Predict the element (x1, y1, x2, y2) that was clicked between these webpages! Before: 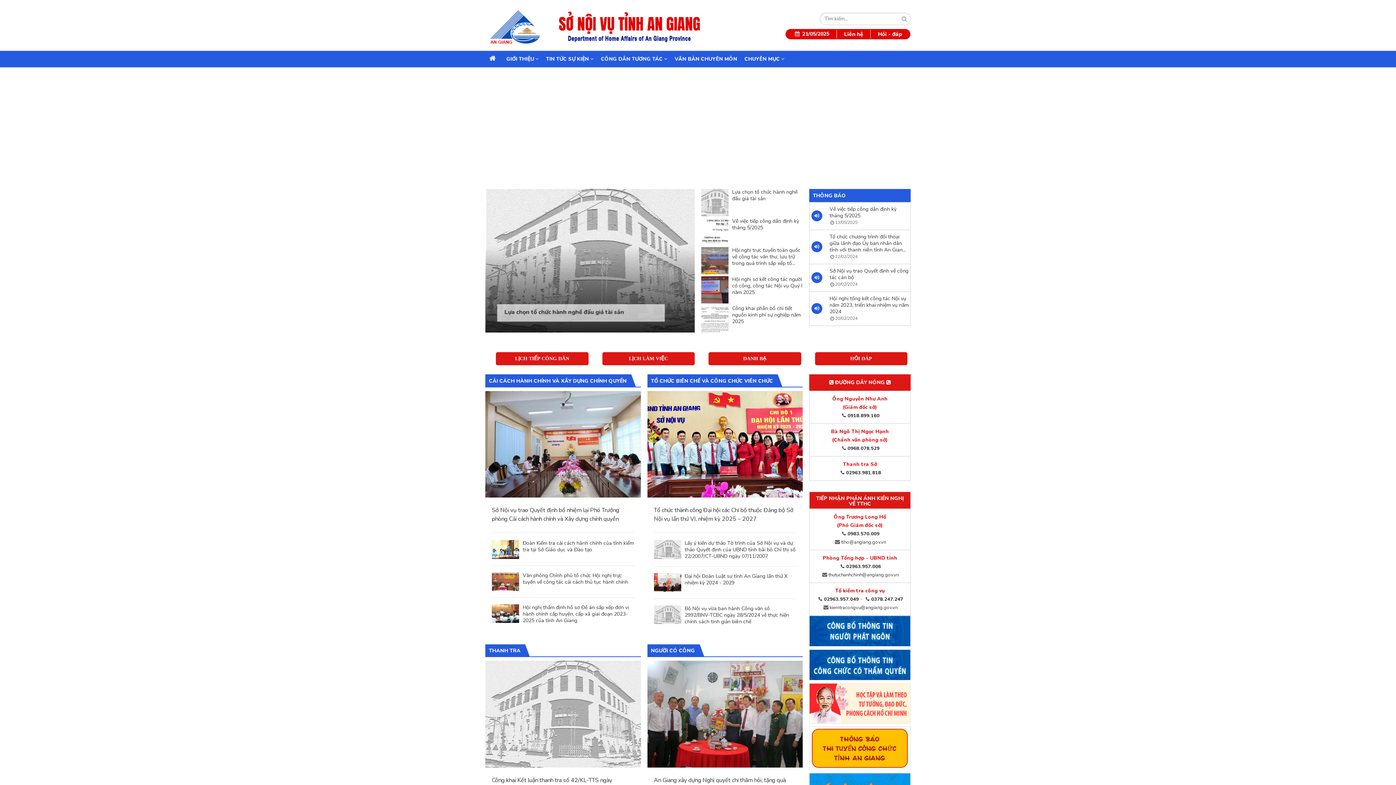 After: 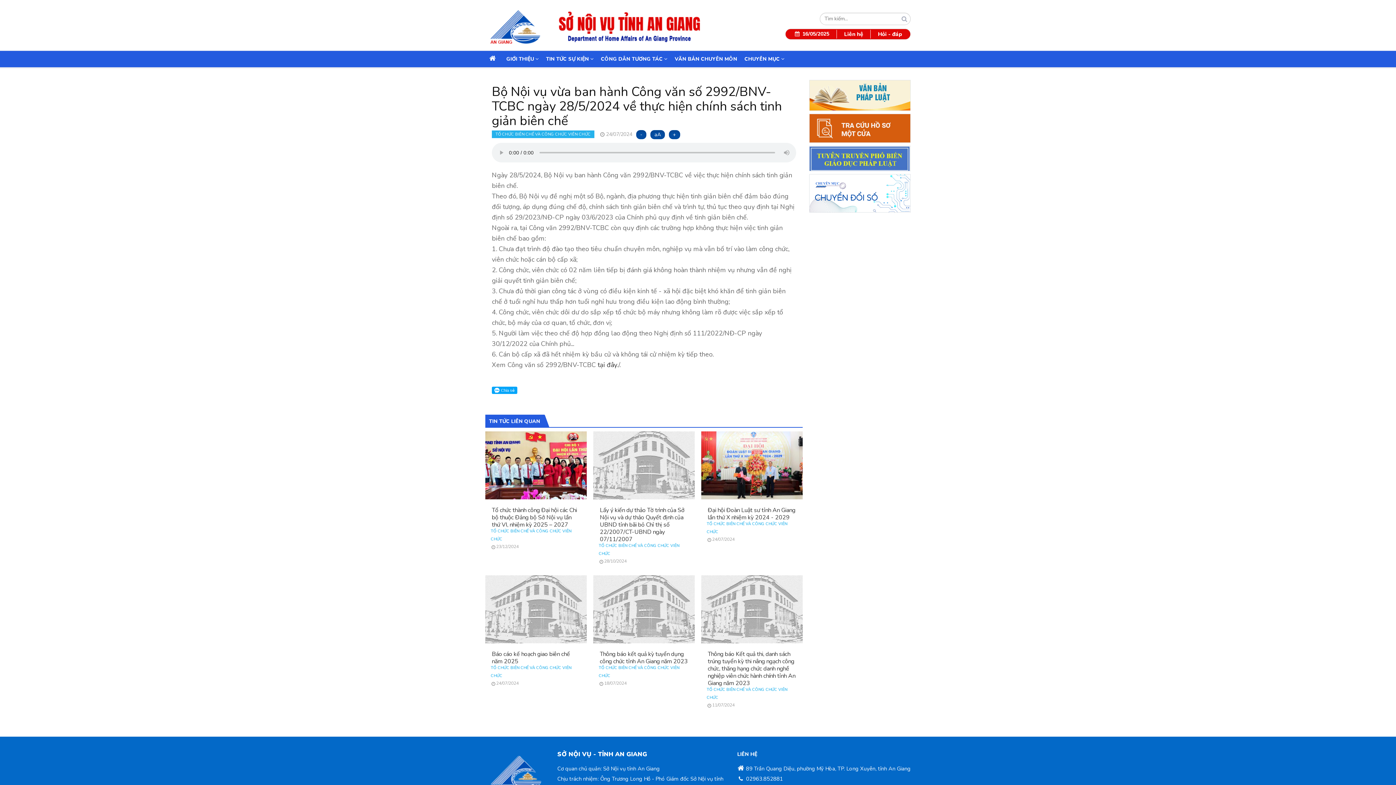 Action: bbox: (654, 611, 681, 618)